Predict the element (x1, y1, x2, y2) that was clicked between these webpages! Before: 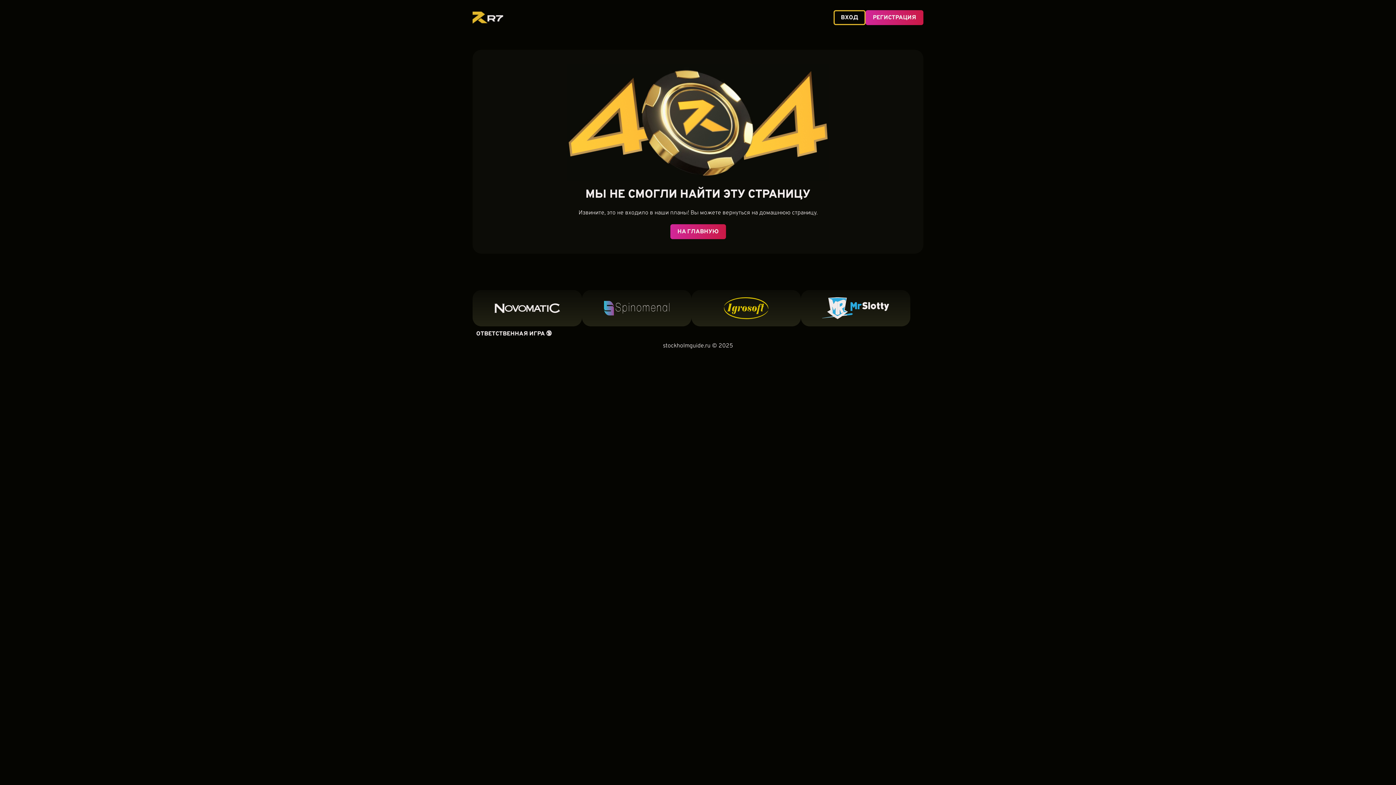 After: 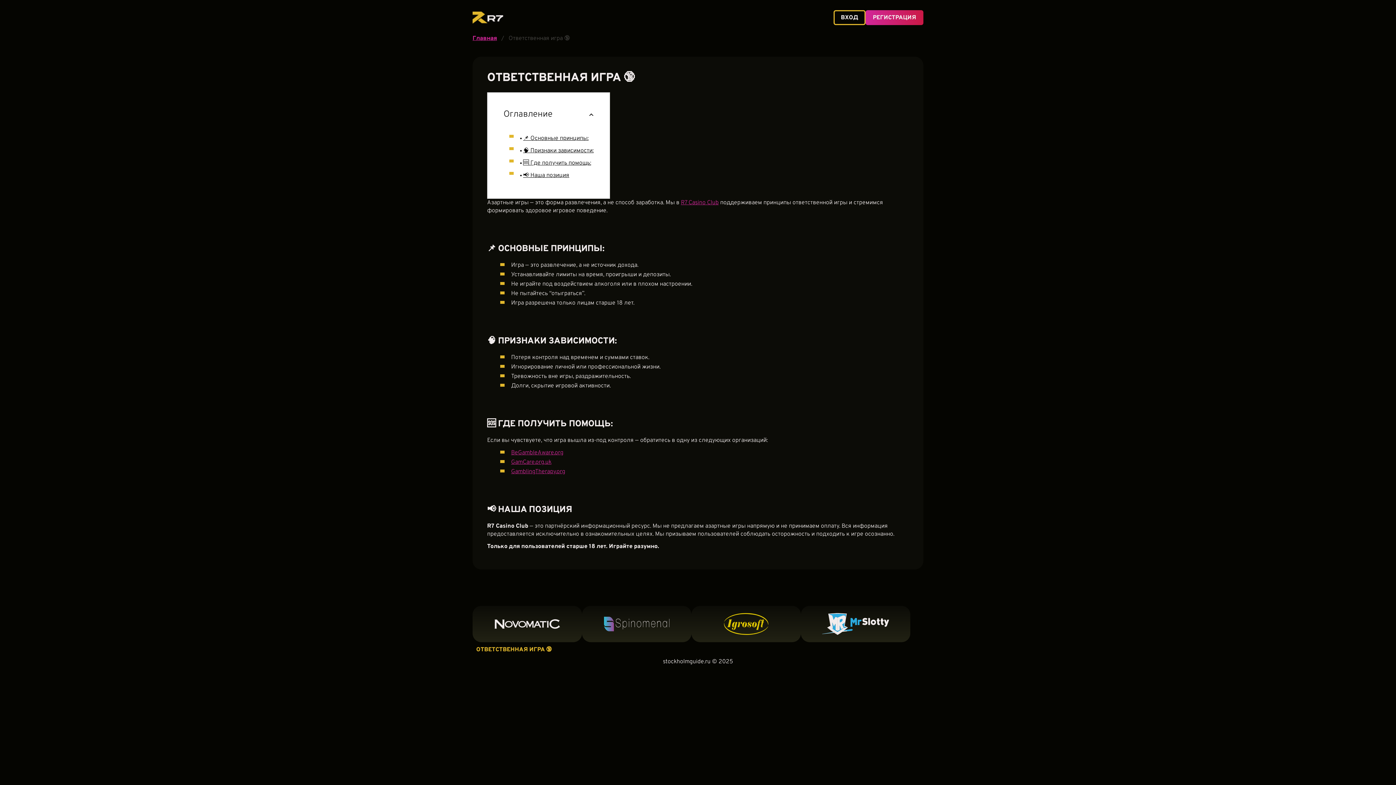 Action: bbox: (472, 326, 557, 342) label: ОТВЕТСТВЕННАЯ ИГРА 🔞 